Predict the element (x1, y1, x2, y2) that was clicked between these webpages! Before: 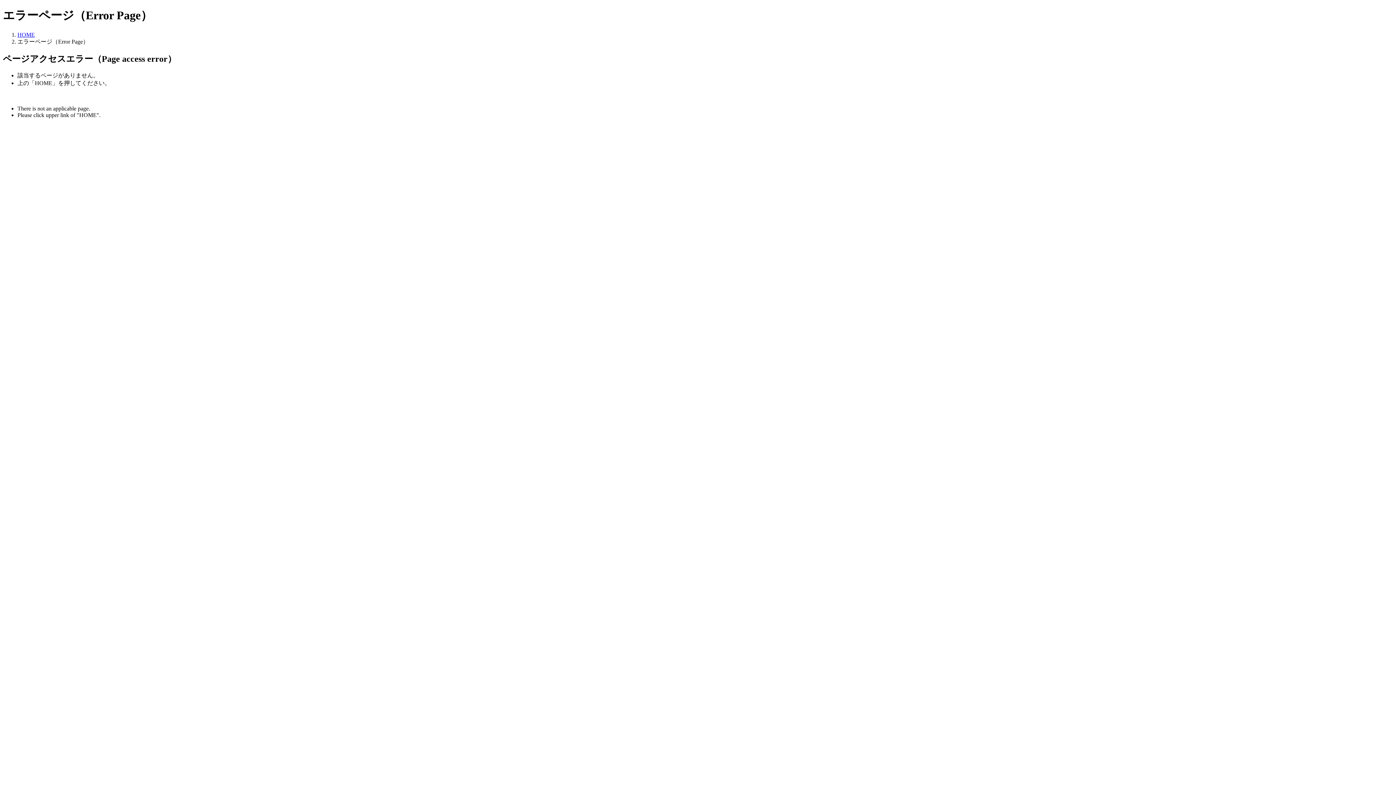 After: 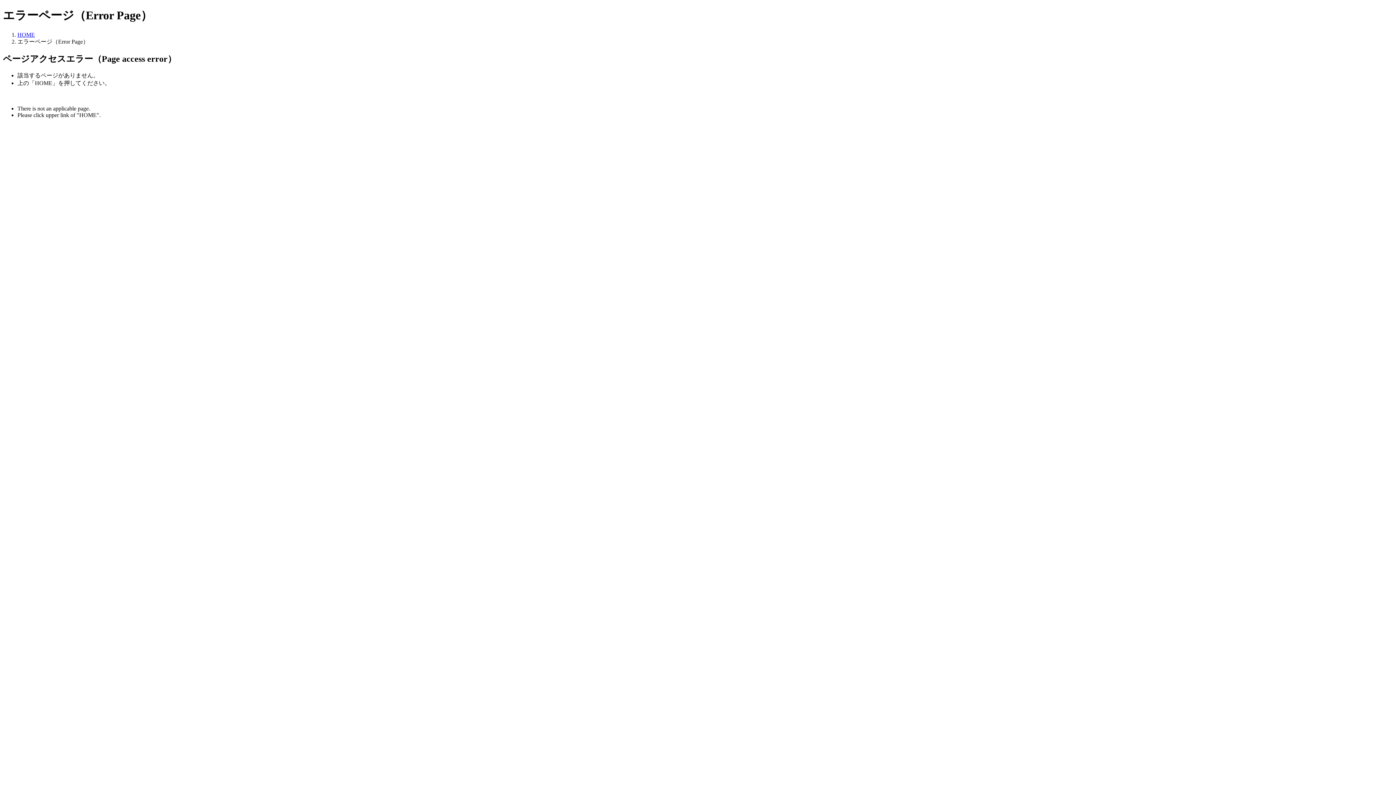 Action: label: HOME bbox: (17, 31, 34, 37)